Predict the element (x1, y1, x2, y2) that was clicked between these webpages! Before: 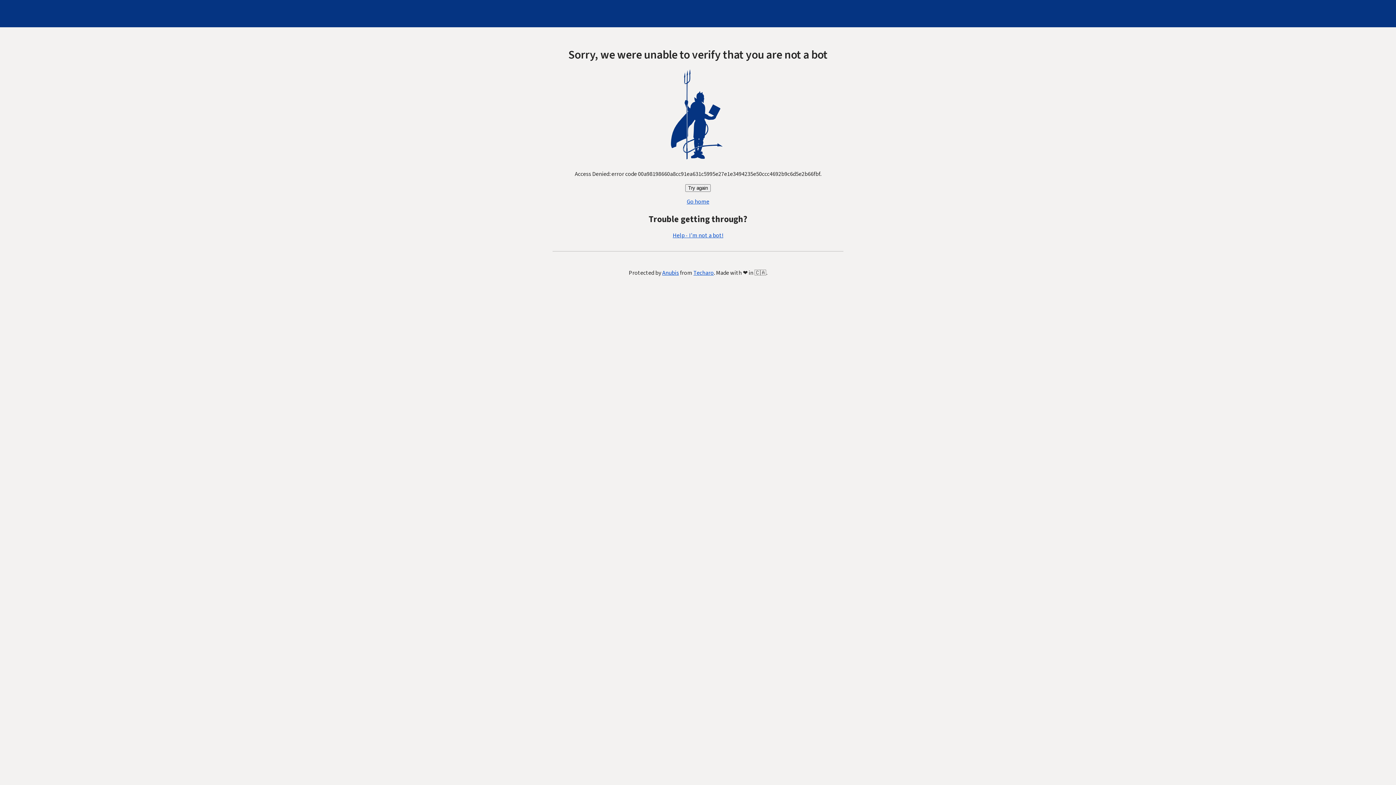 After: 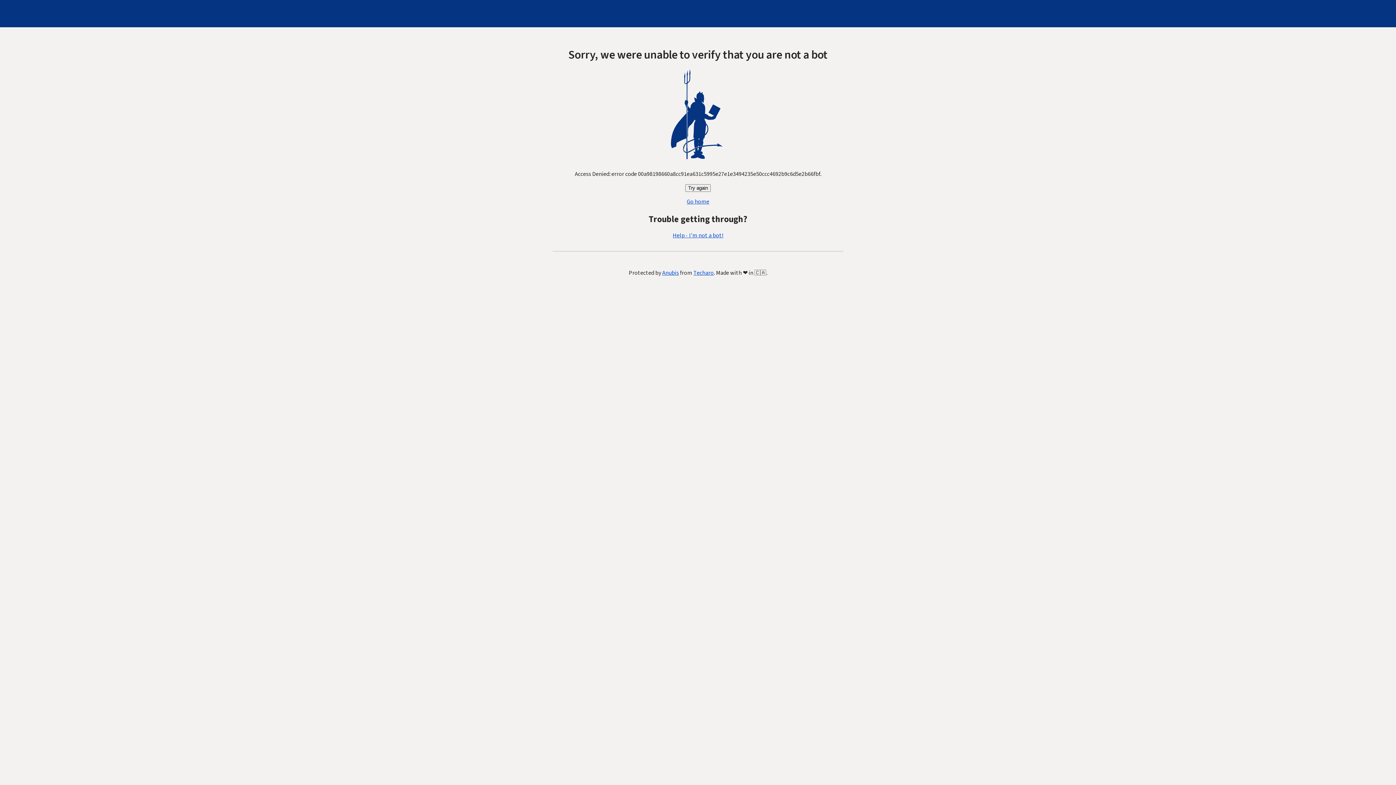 Action: label: Go home bbox: (686, 197, 709, 205)